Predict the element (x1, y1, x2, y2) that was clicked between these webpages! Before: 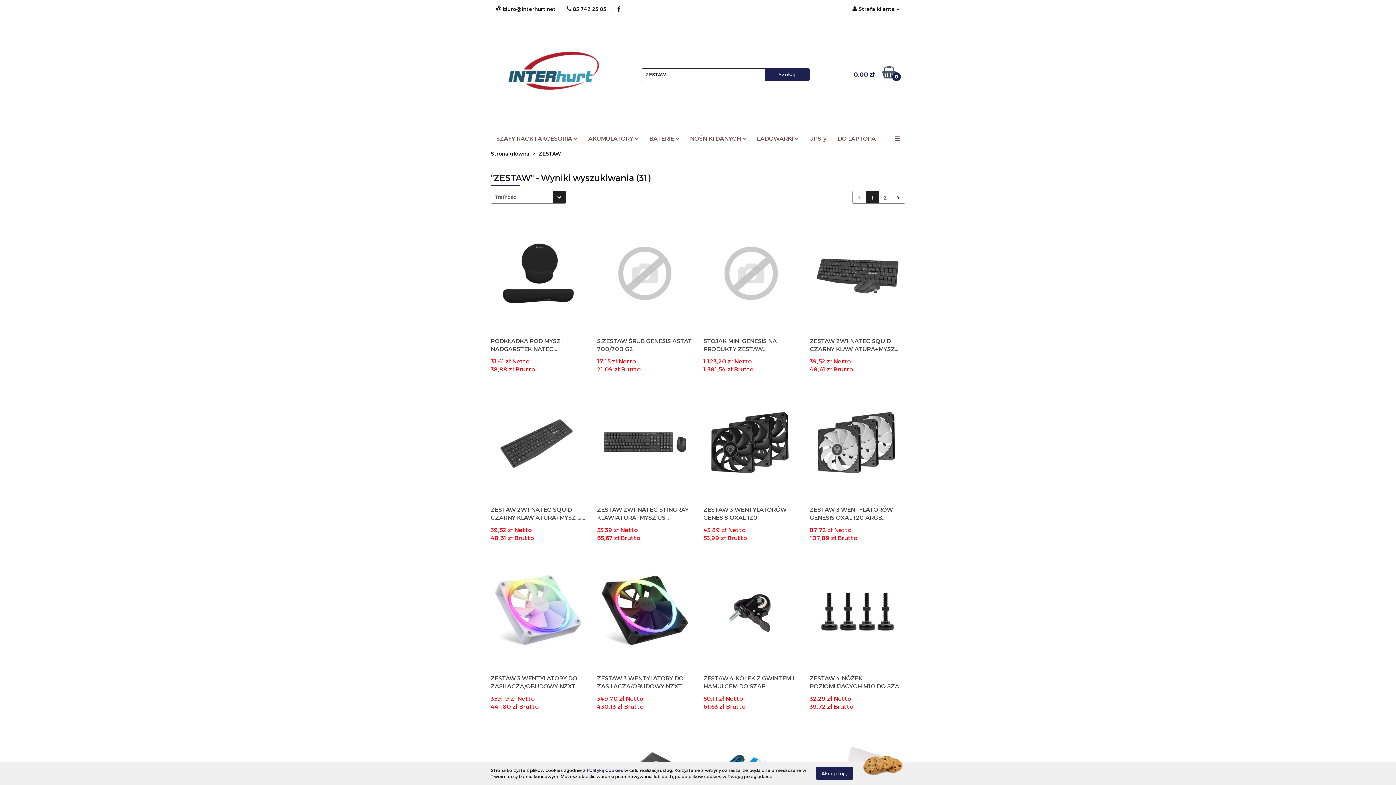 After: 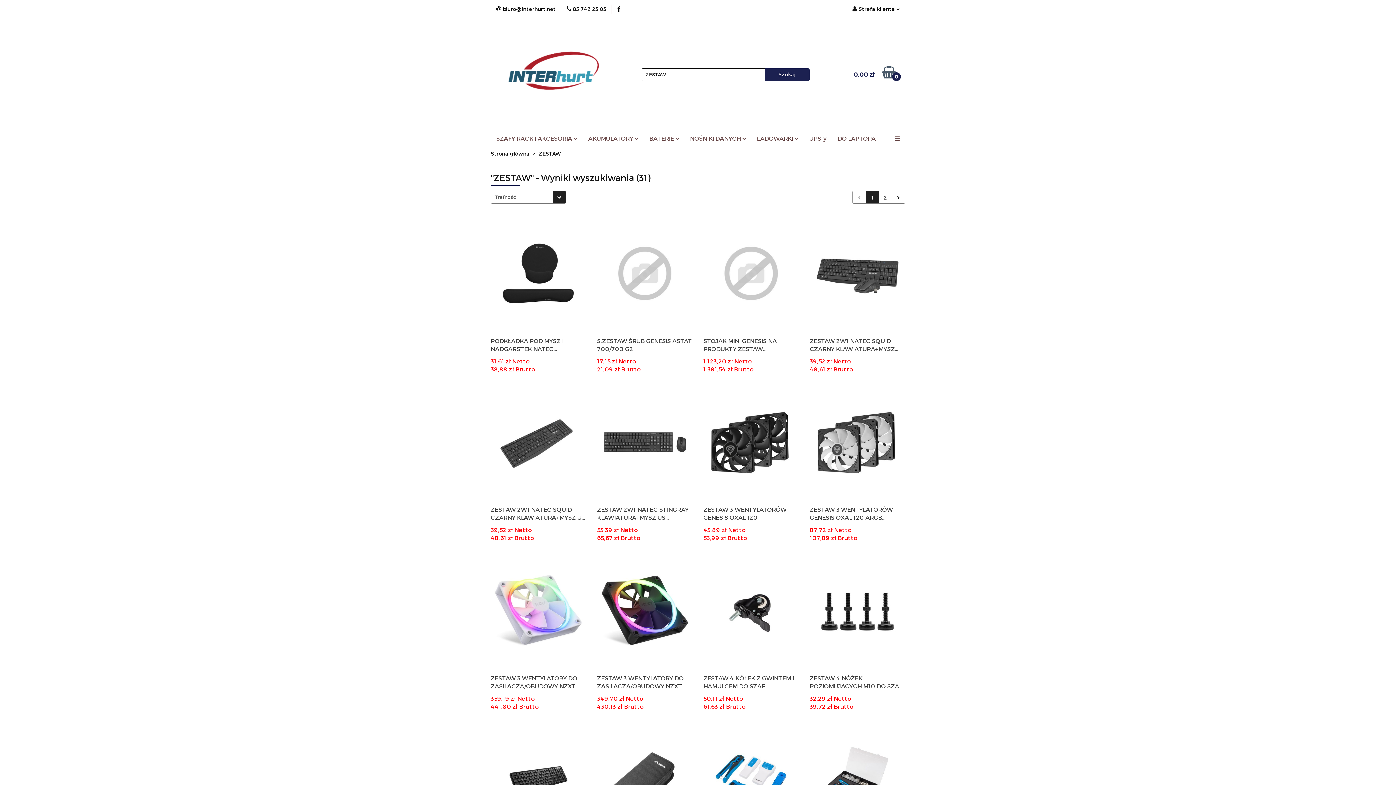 Action: bbox: (816, 767, 853, 780) label: Akceptuję